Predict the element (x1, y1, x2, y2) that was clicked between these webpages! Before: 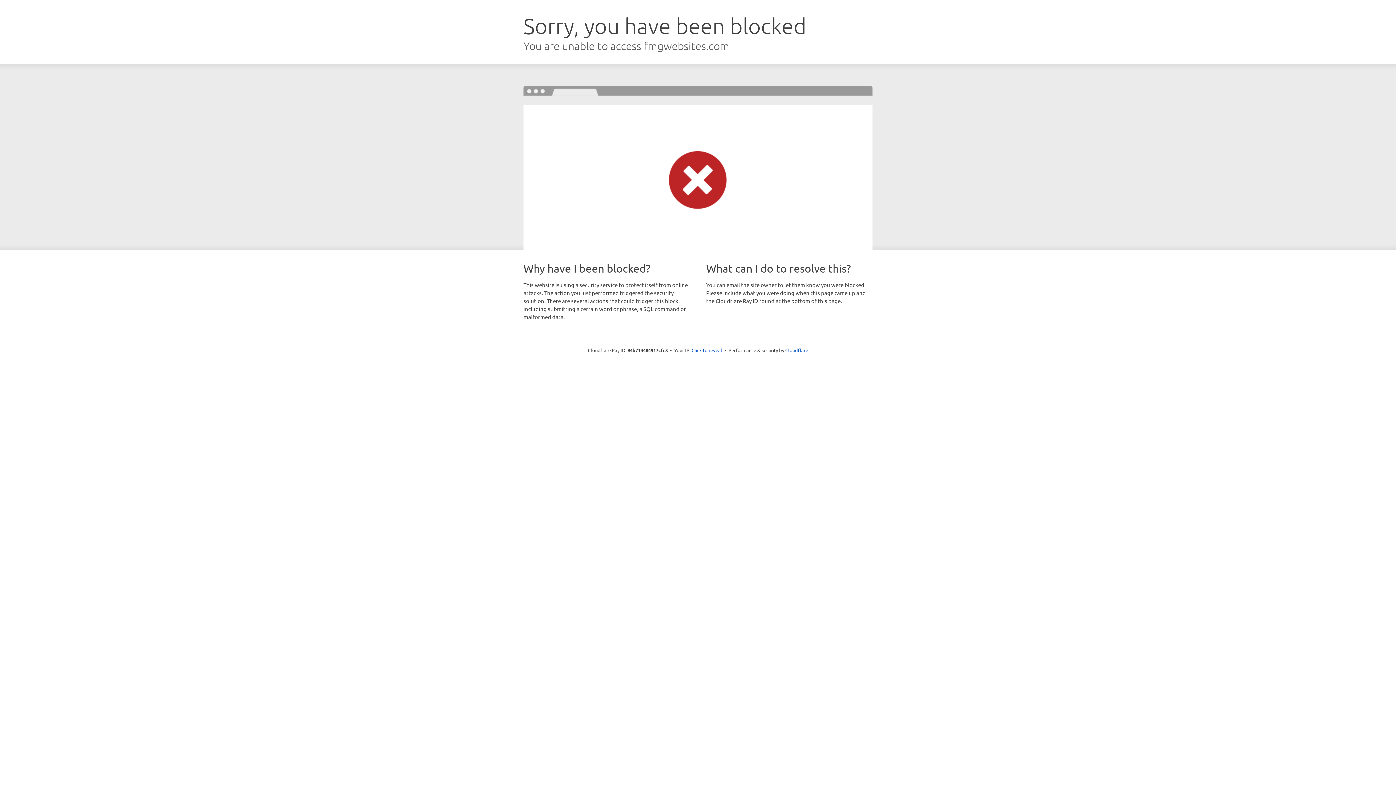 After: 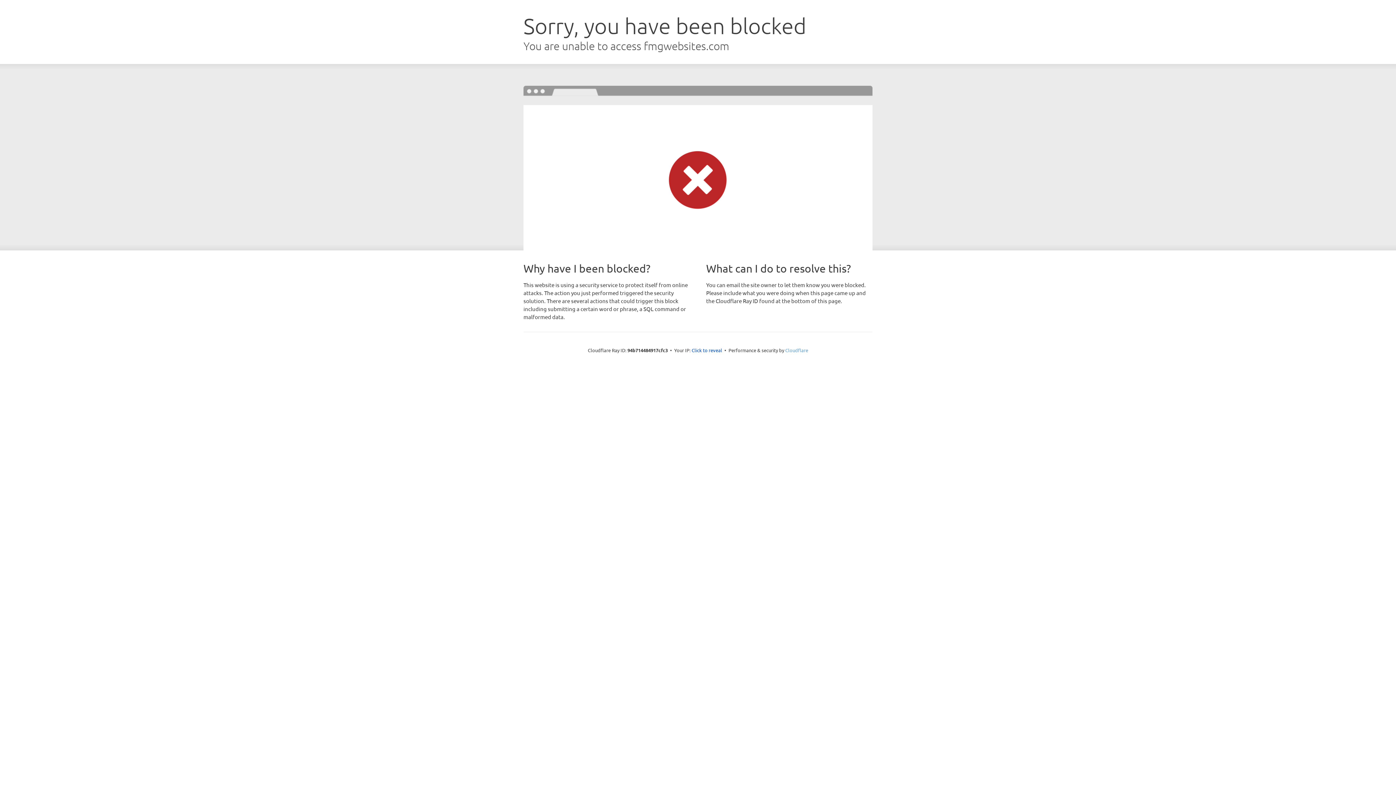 Action: label: Cloudflare bbox: (785, 347, 808, 353)